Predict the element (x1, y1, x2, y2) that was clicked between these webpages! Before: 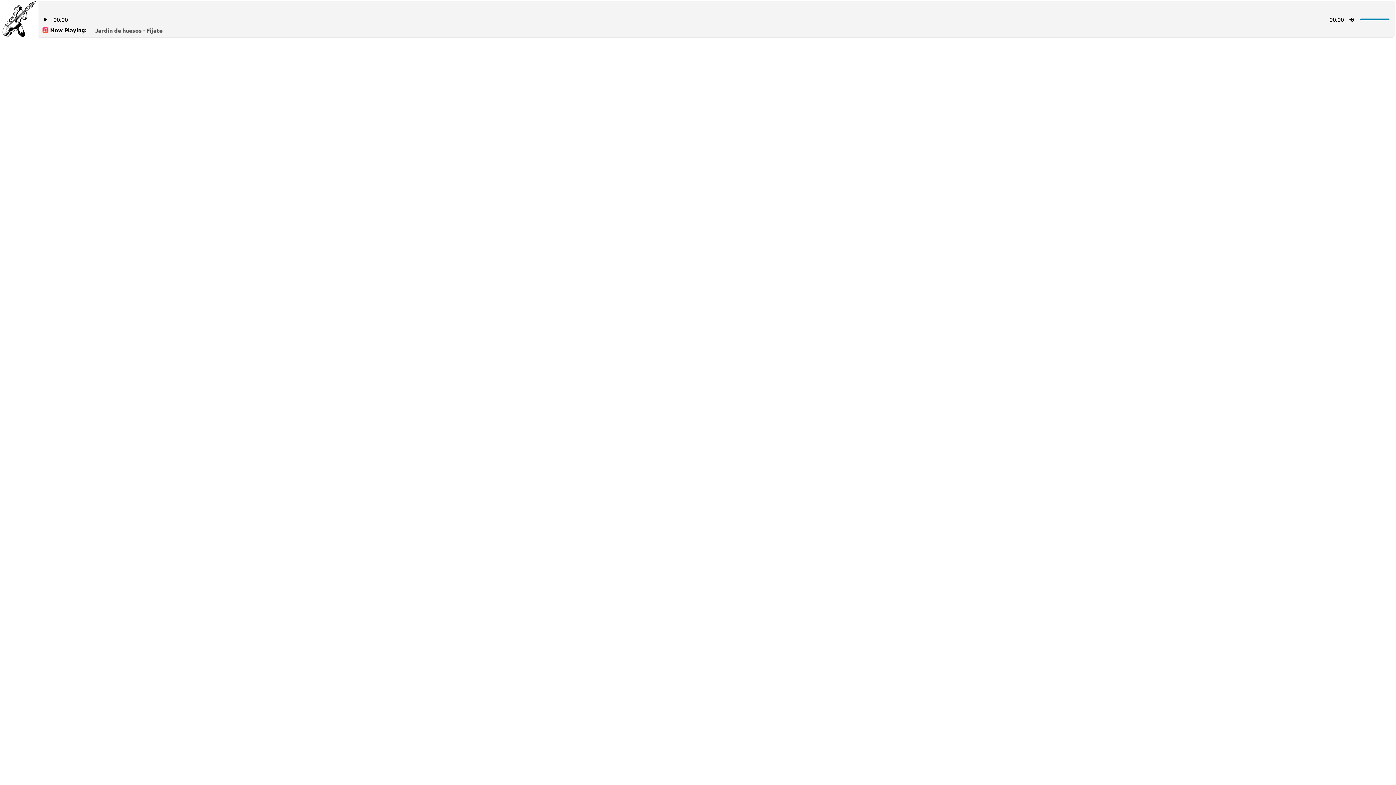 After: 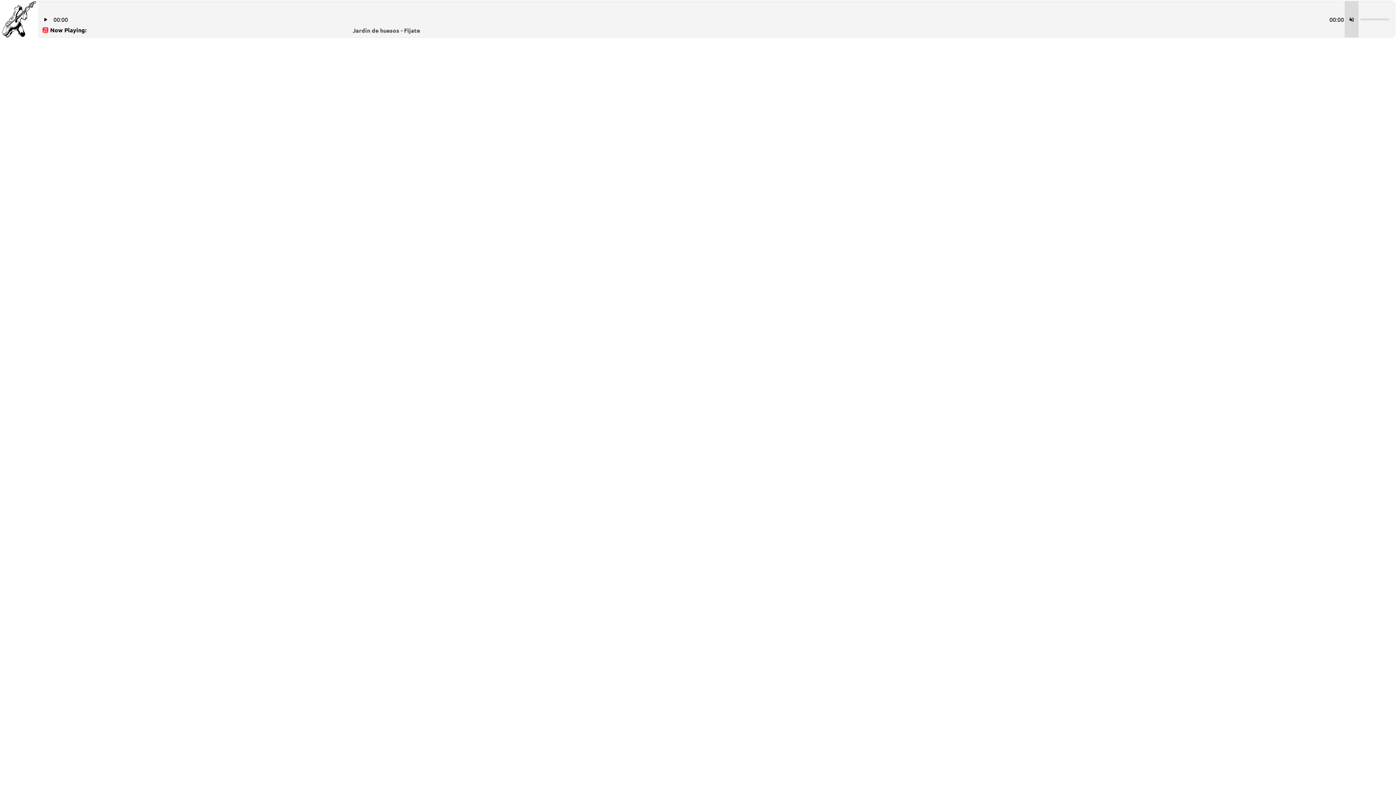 Action: bbox: (1345, 1, 1358, 37)